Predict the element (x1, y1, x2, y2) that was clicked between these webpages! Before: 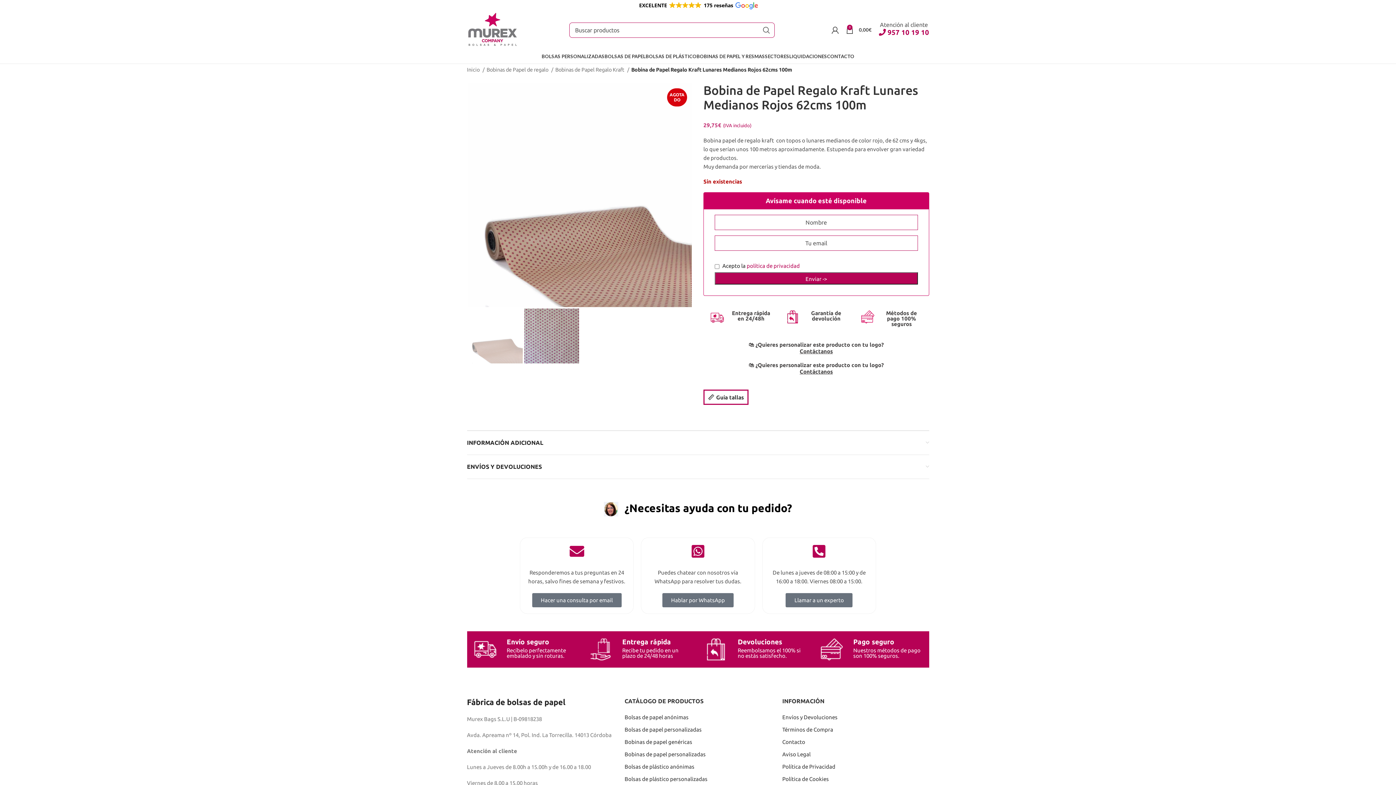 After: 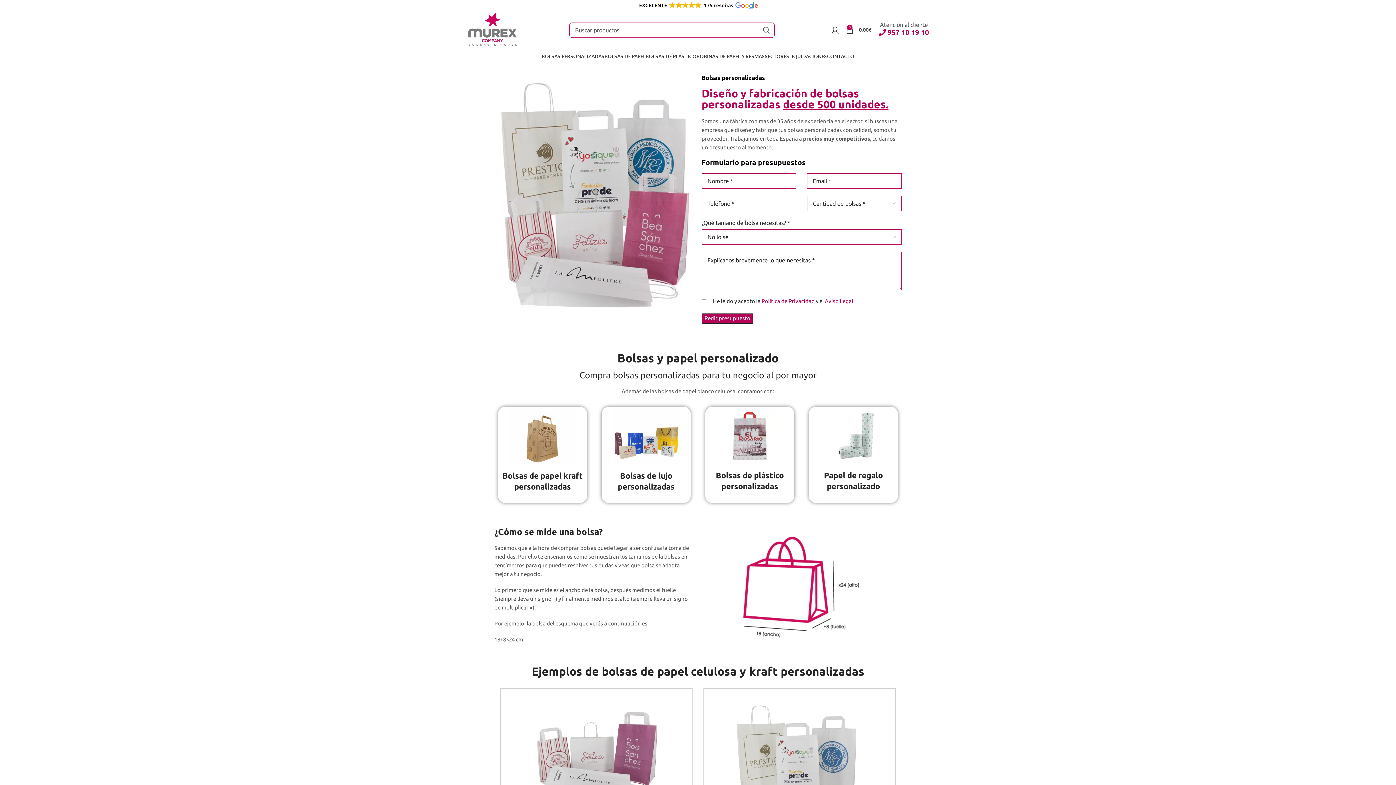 Action: label: 🛍️ ¿Quieres personalizar este producto con tu logo?
Contáctanos bbox: (748, 341, 884, 354)